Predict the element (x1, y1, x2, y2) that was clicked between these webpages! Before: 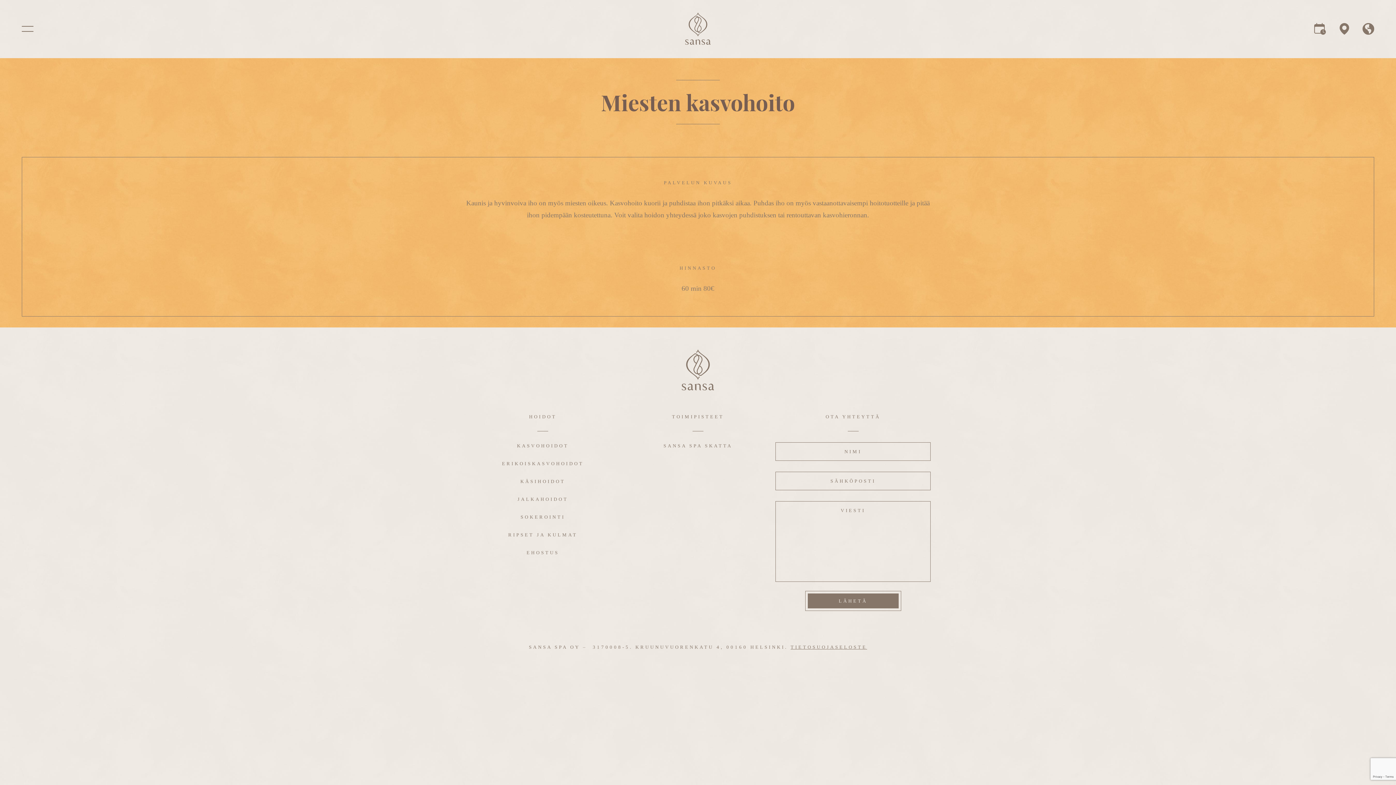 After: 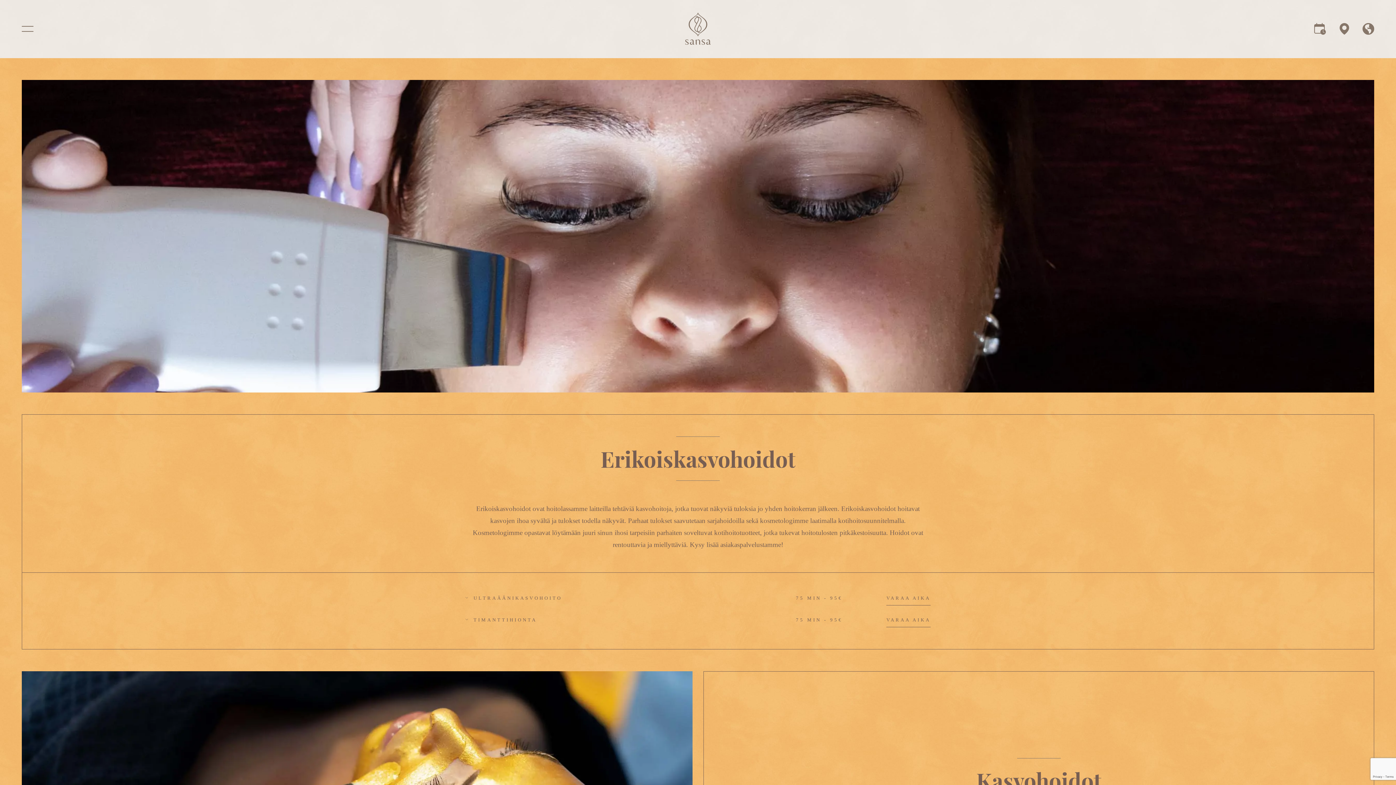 Action: bbox: (502, 461, 583, 466) label: ERIKOISKASVOHOIDOT